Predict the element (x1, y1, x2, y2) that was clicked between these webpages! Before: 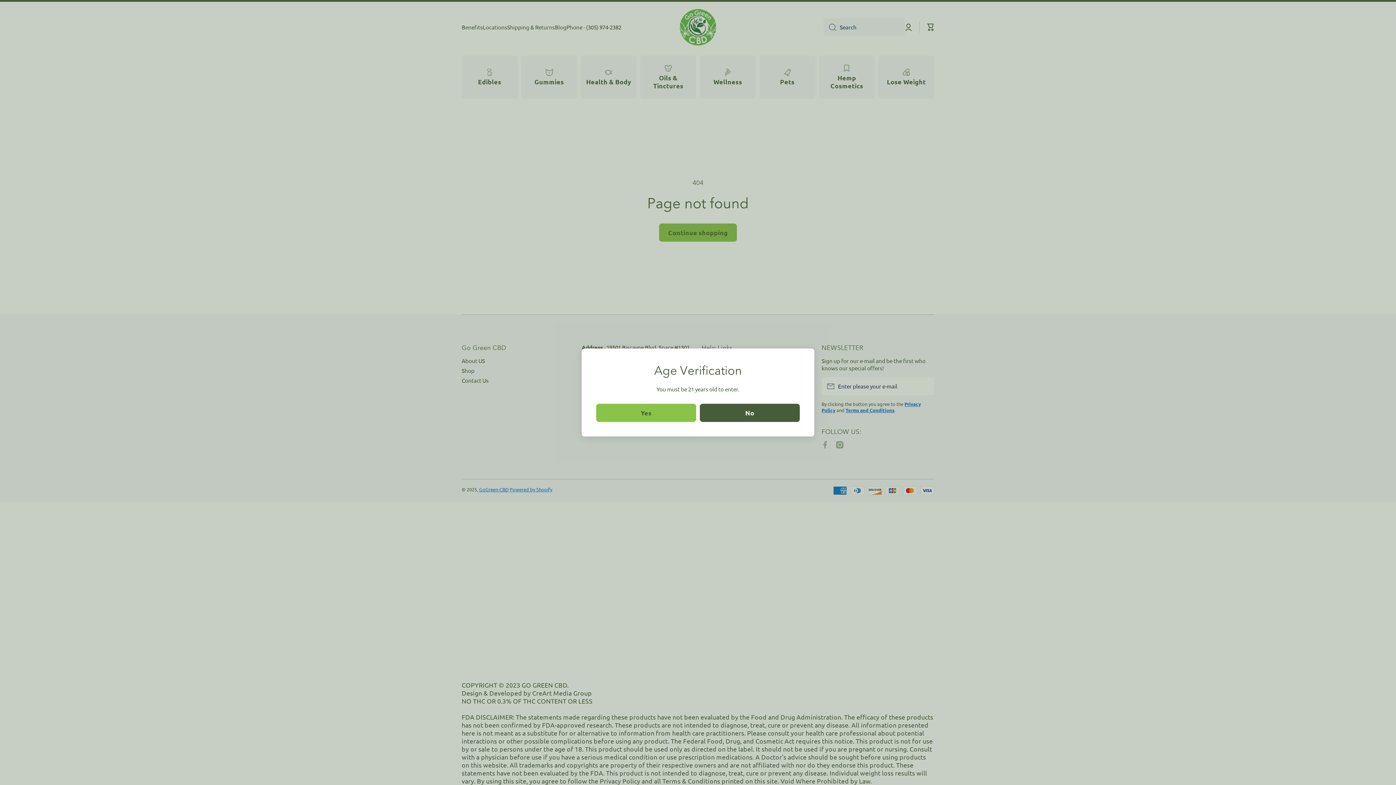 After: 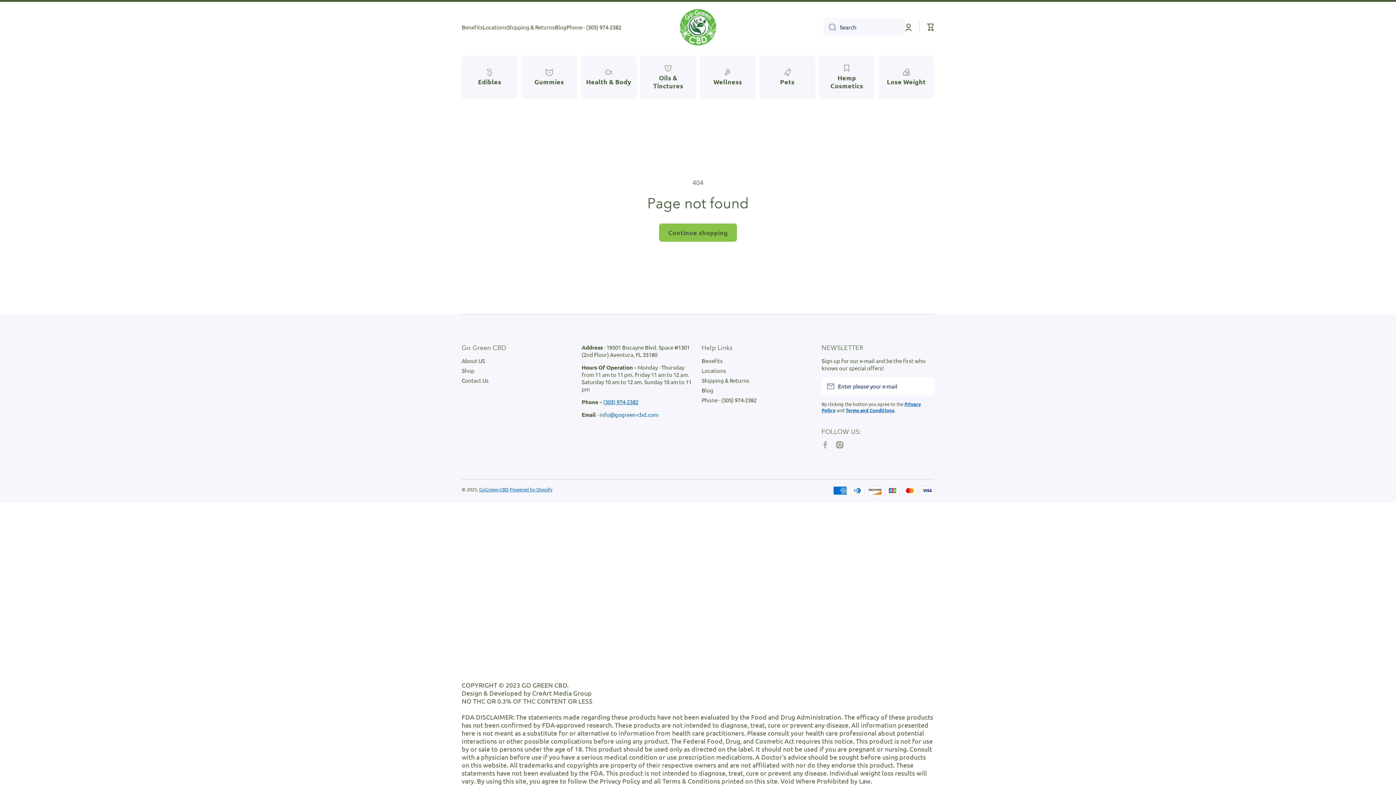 Action: label: Close bbox: (596, 404, 696, 422)